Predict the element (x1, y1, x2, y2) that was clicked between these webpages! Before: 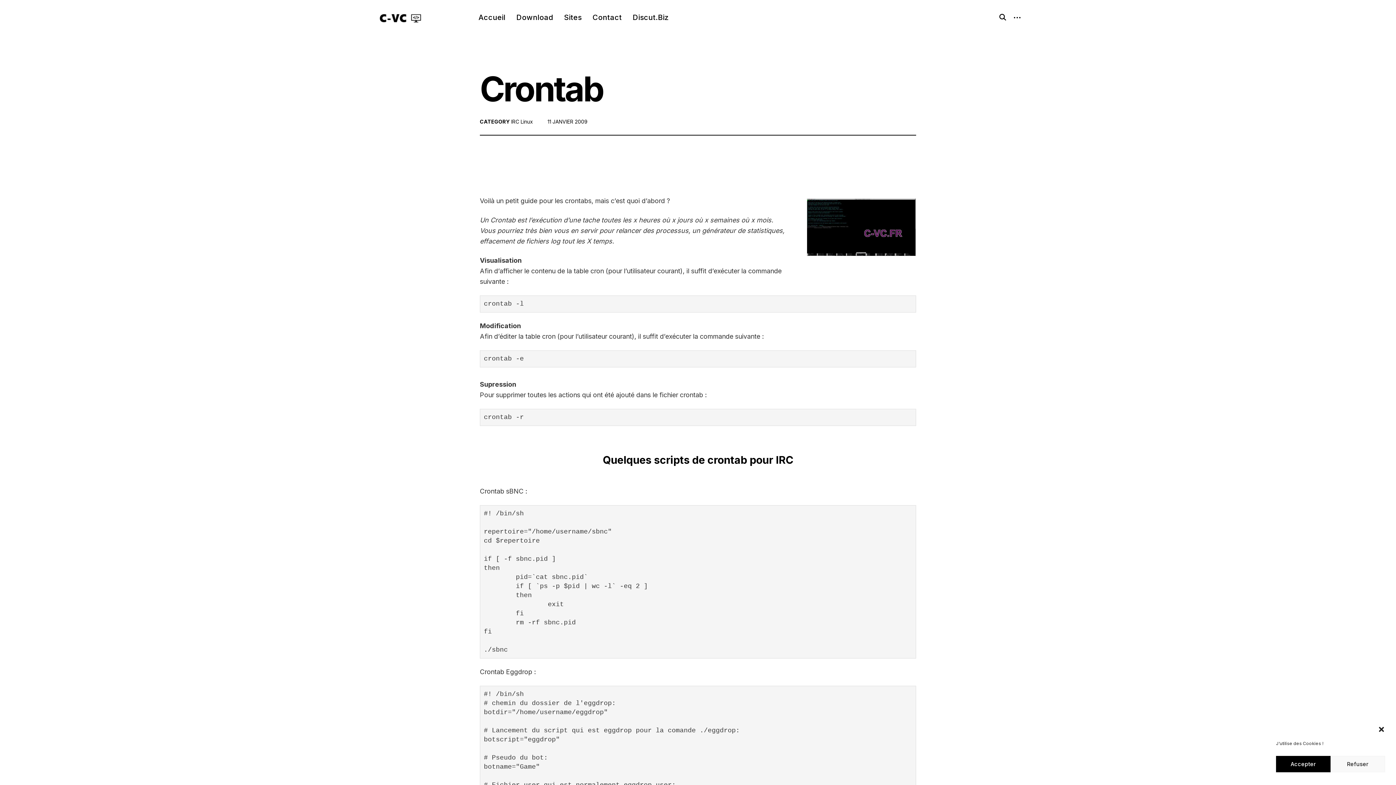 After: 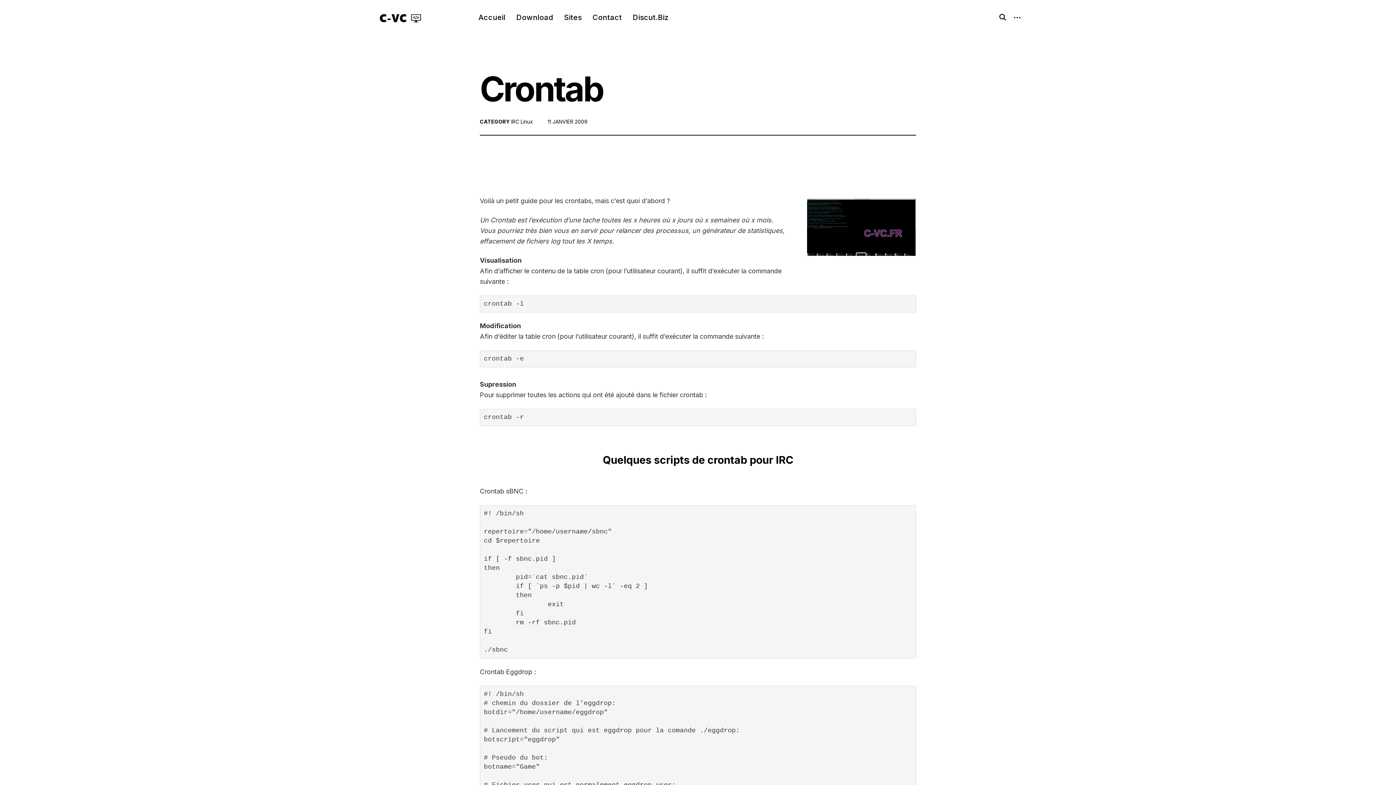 Action: bbox: (1276, 756, 1330, 772) label: Accepter